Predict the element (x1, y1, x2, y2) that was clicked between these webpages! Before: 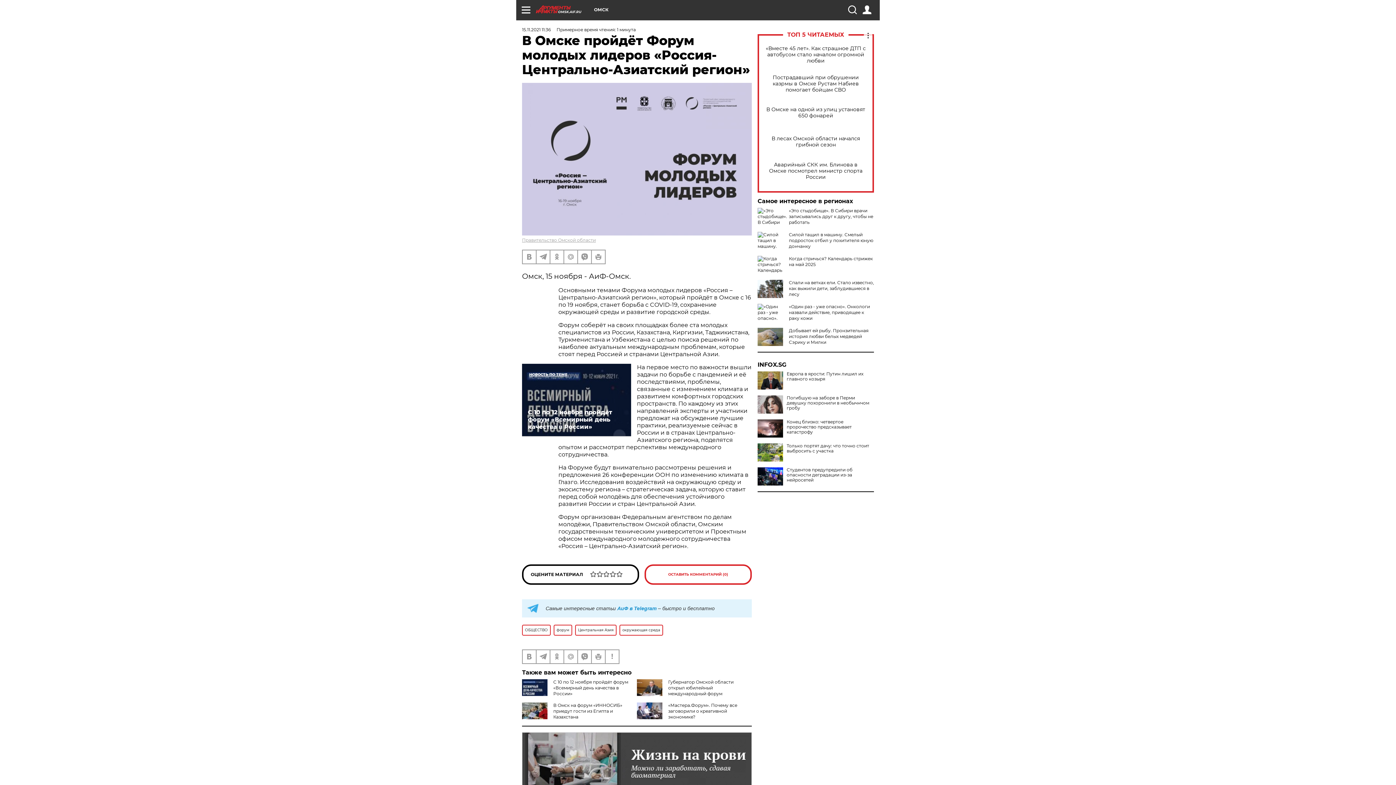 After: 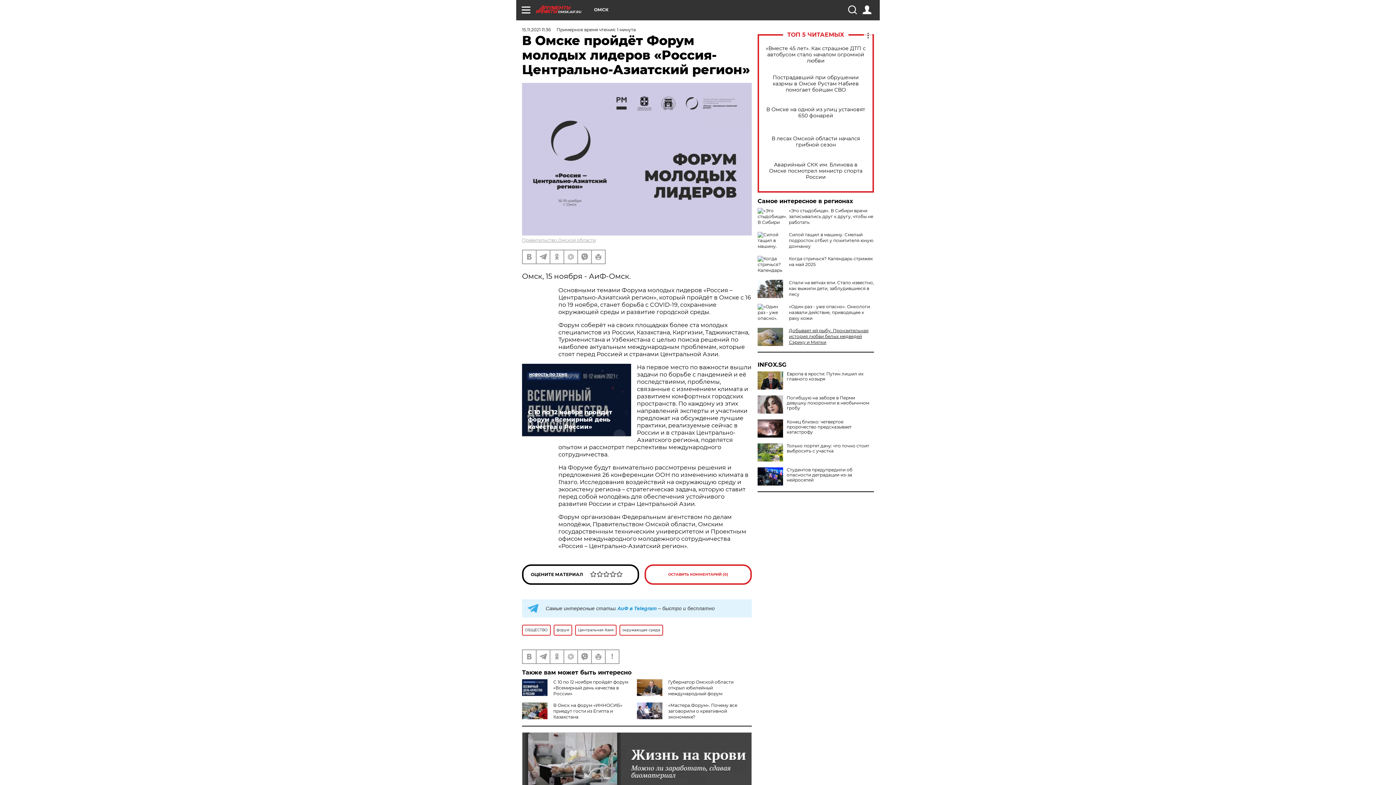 Action: label: Добывает ей рыбу. Пронзительная история любви белых медведей Сэрику и Милки bbox: (789, 328, 868, 345)